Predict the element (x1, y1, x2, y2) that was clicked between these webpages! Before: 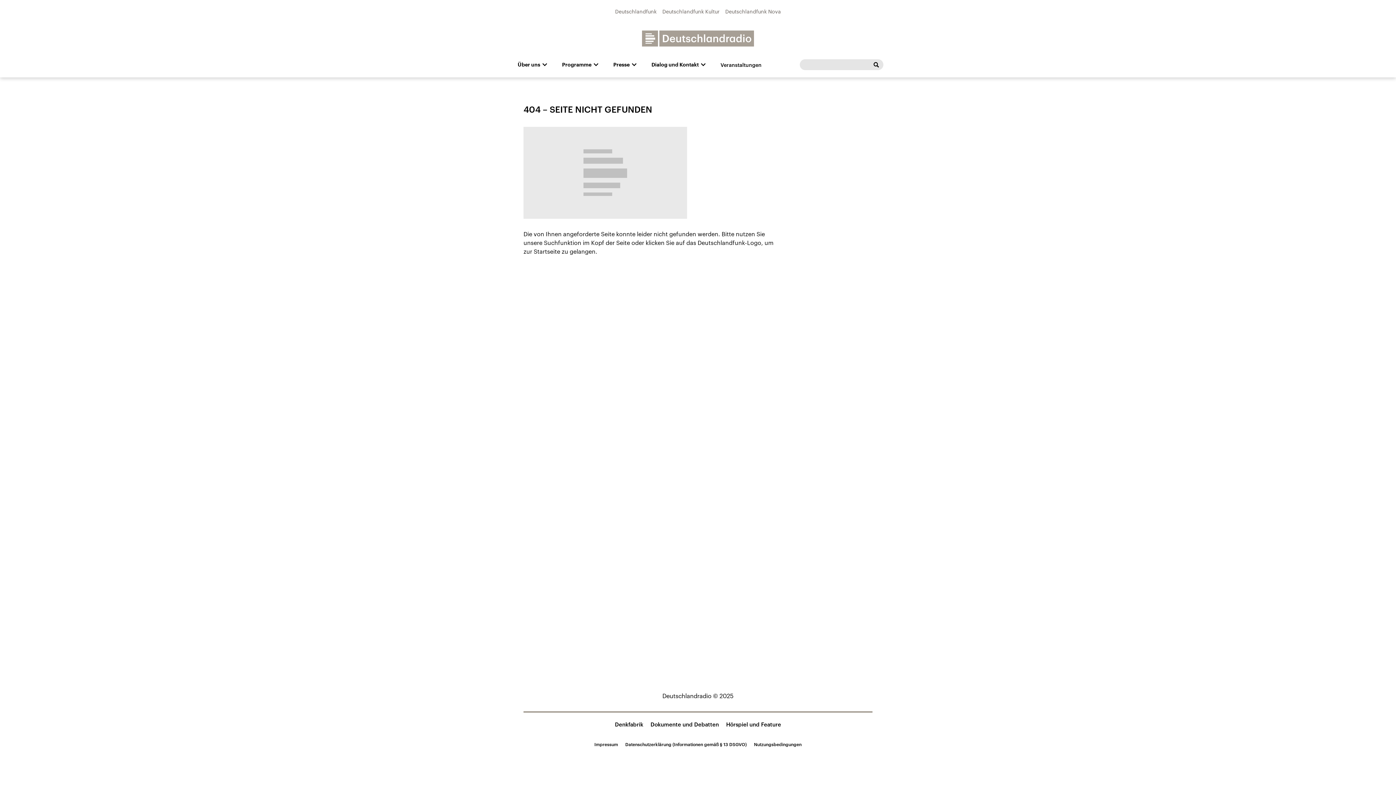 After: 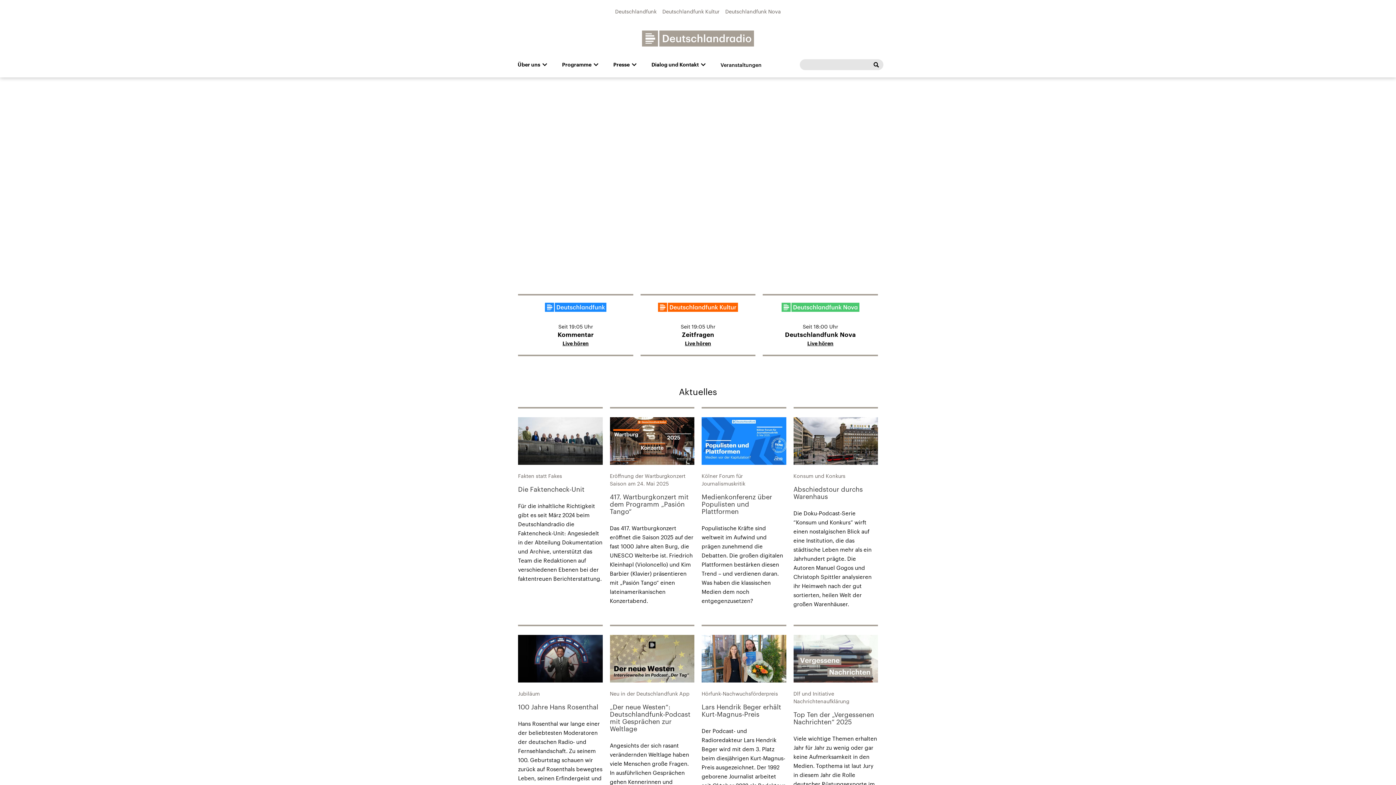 Action: bbox: (641, 30, 755, 46)